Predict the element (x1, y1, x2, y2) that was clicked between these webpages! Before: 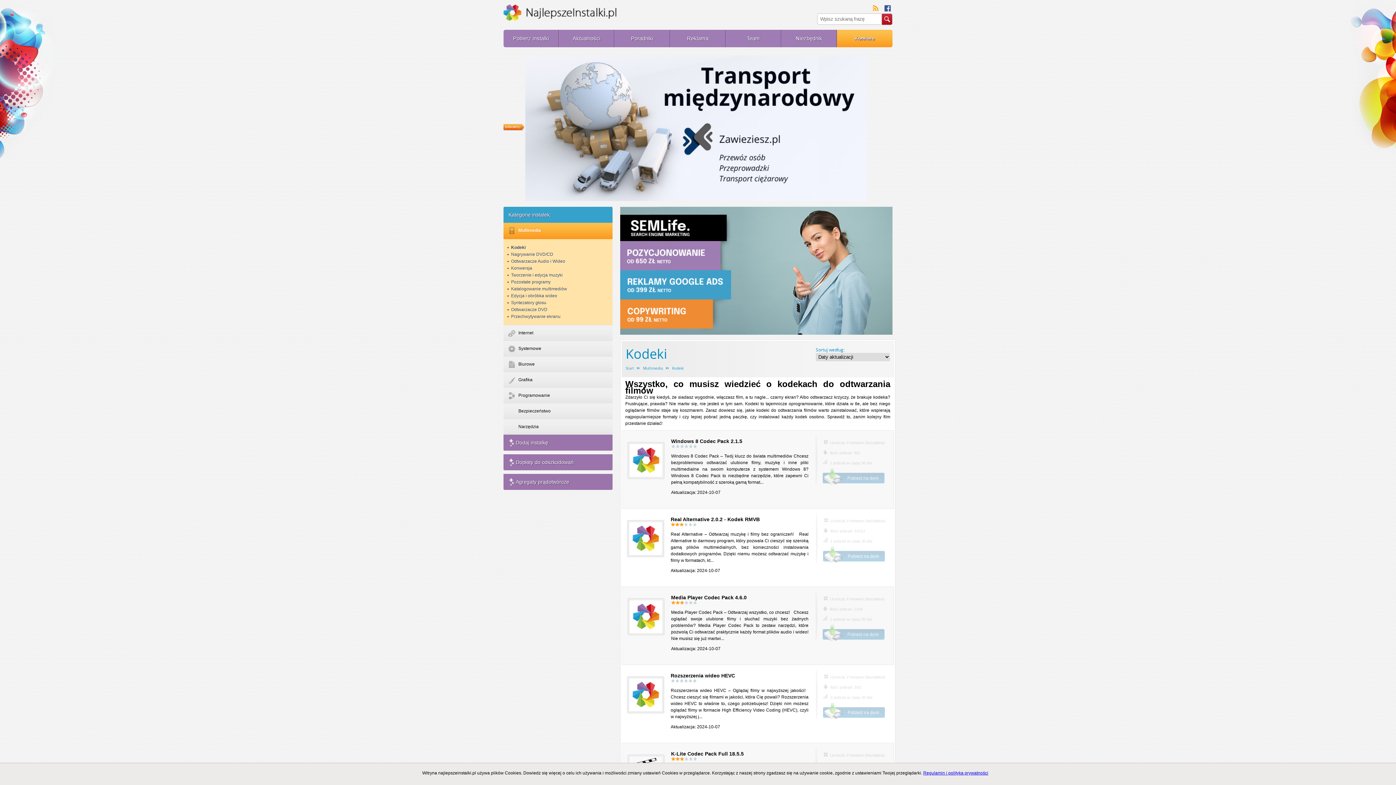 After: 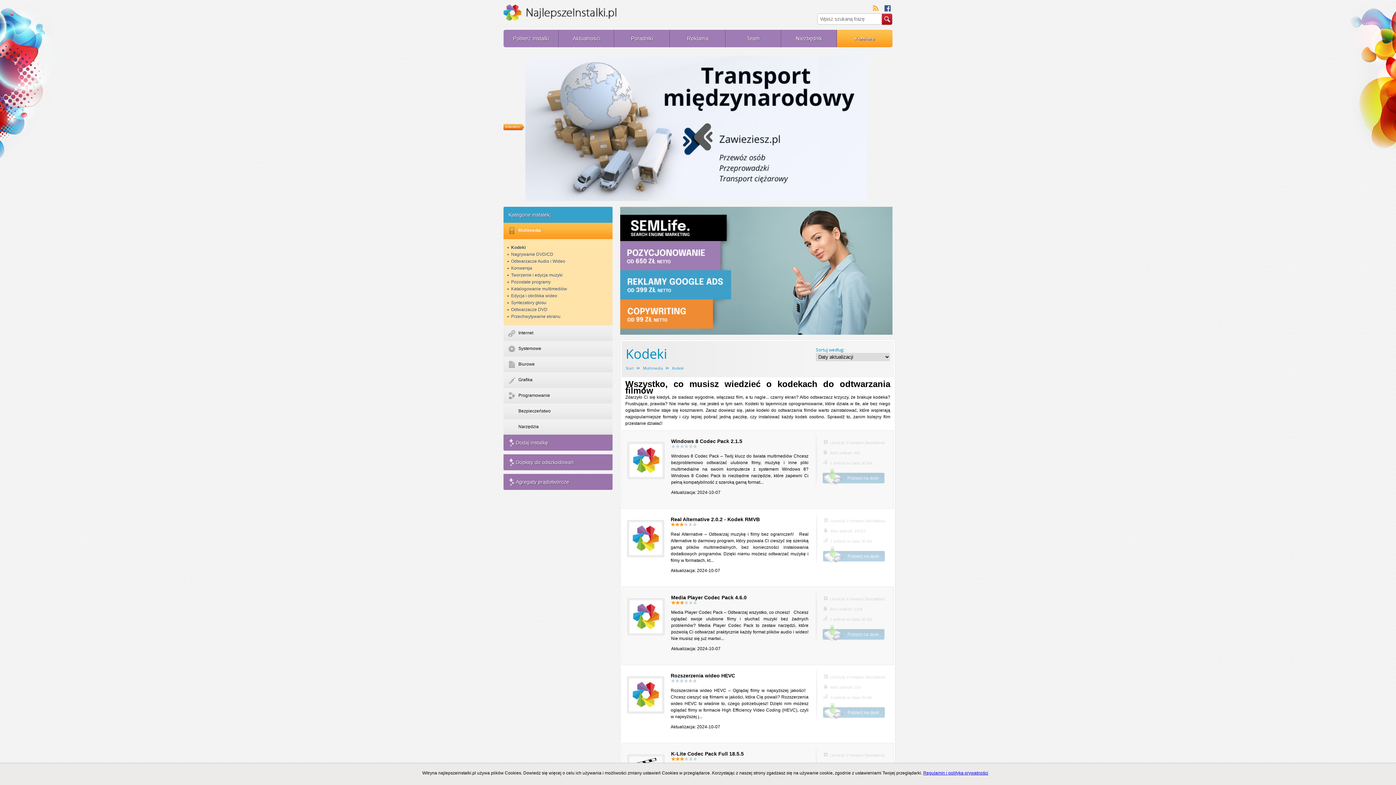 Action: bbox: (525, 197, 867, 202)